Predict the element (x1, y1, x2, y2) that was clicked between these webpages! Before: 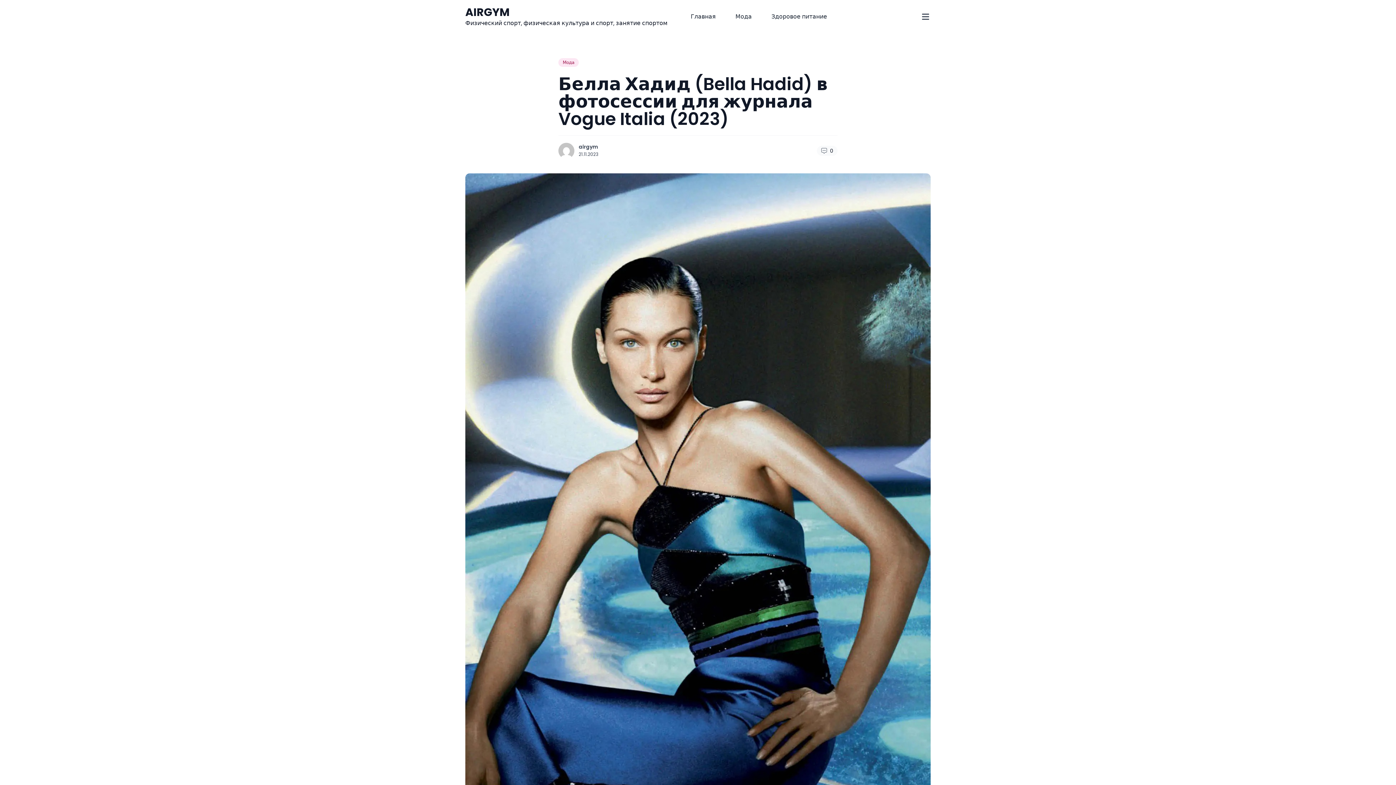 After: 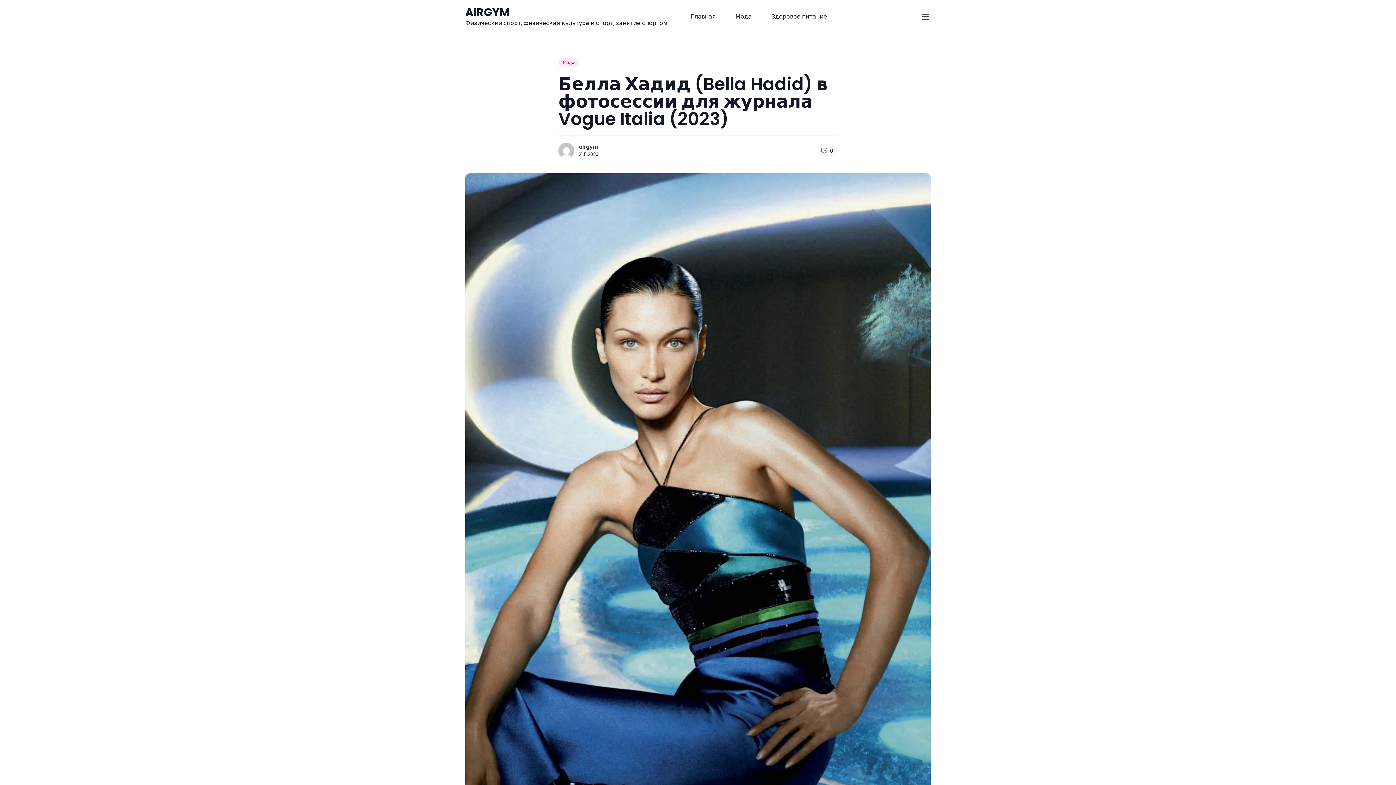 Action: bbox: (817, 145, 837, 156) label: 0